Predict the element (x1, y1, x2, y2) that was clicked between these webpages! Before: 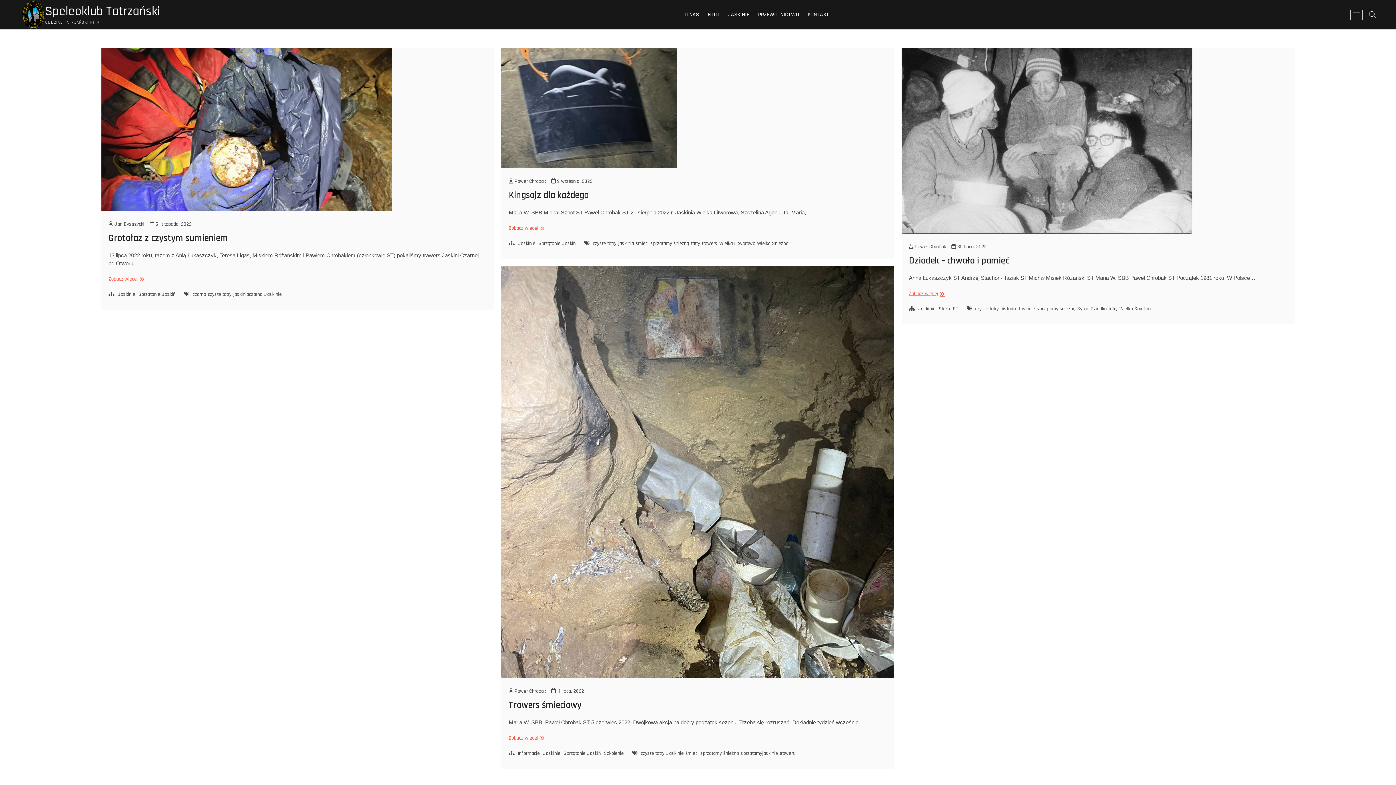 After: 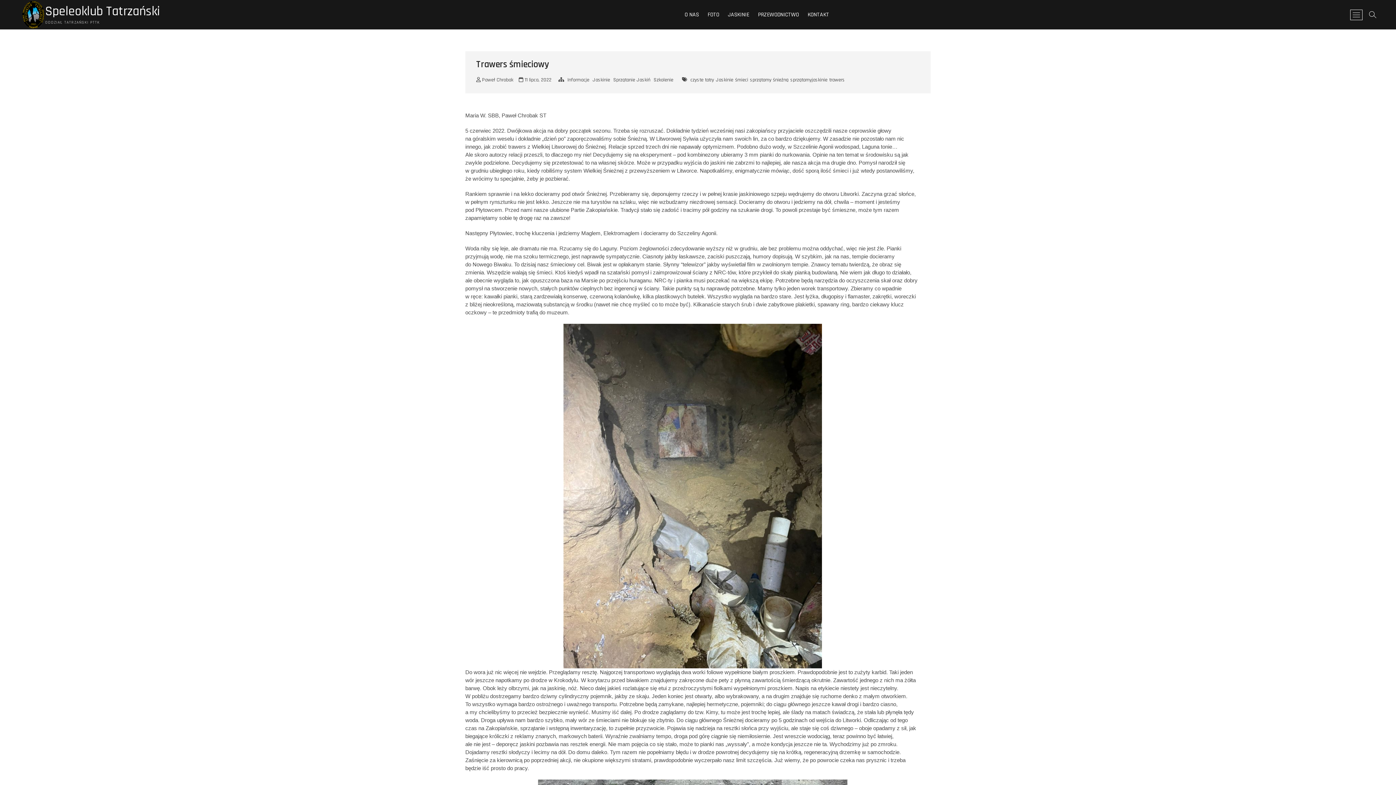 Action: label: Trawers śmieciowy bbox: (508, 699, 581, 711)